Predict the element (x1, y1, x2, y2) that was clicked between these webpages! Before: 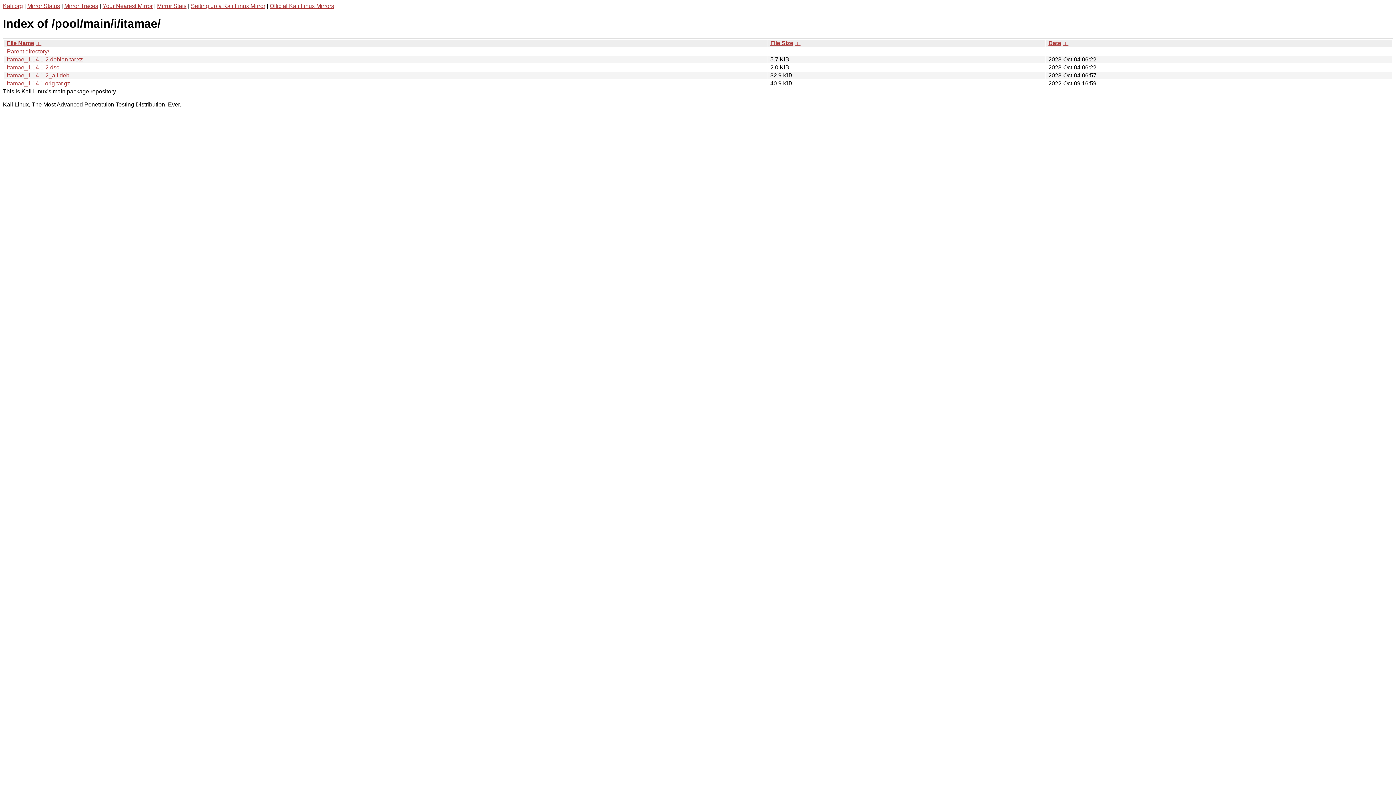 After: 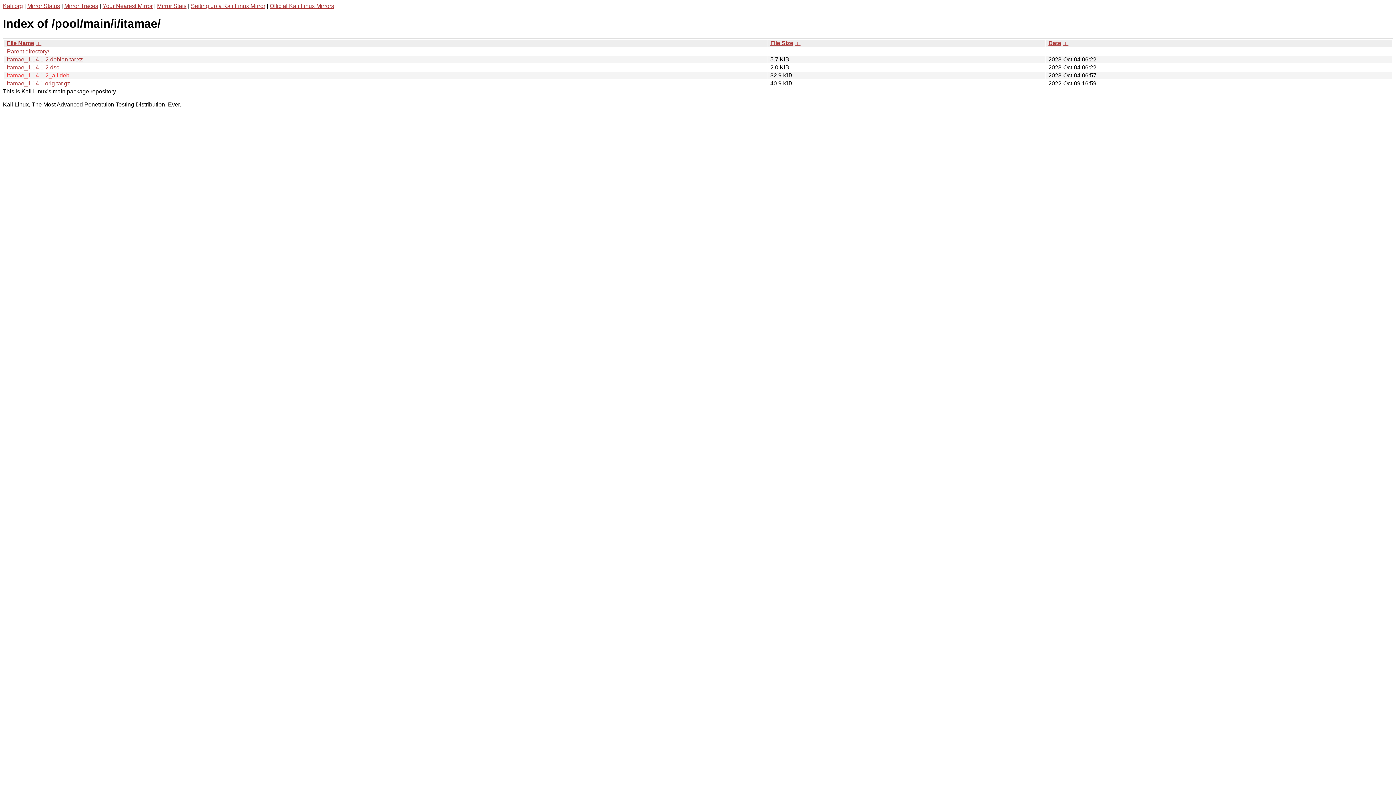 Action: bbox: (6, 72, 69, 78) label: itamae_1.14.1-2_all.deb